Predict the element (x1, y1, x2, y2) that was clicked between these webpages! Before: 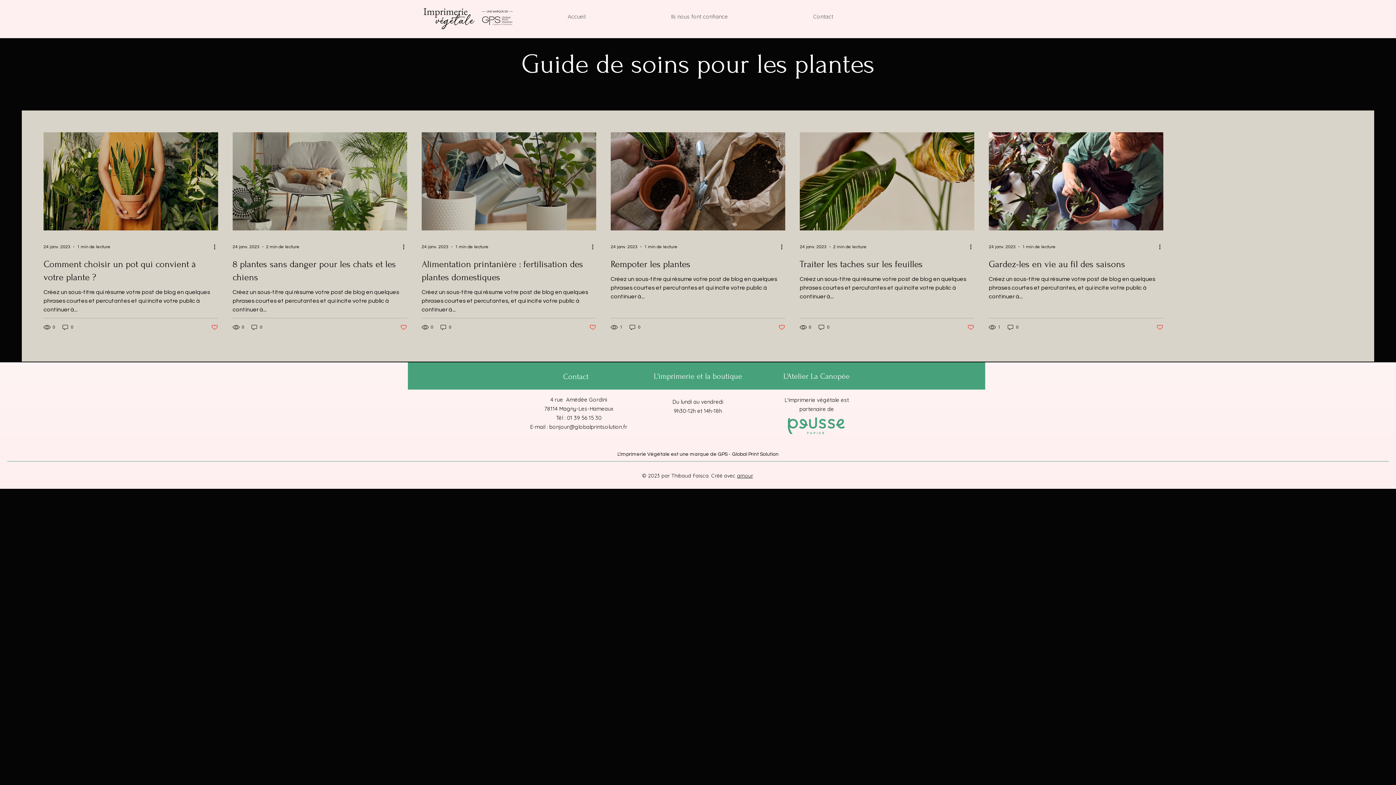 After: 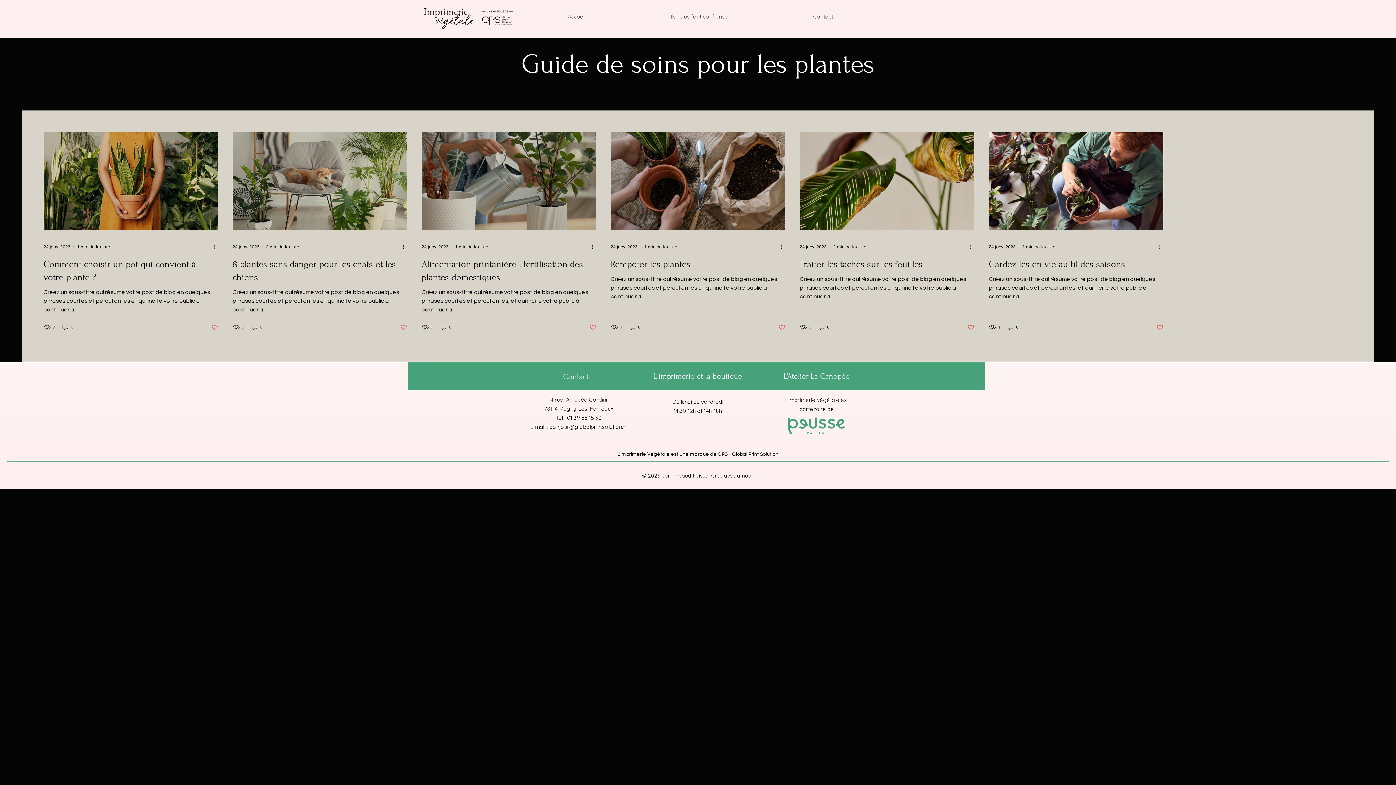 Action: bbox: (212, 242, 221, 251) label: Plus d'actions